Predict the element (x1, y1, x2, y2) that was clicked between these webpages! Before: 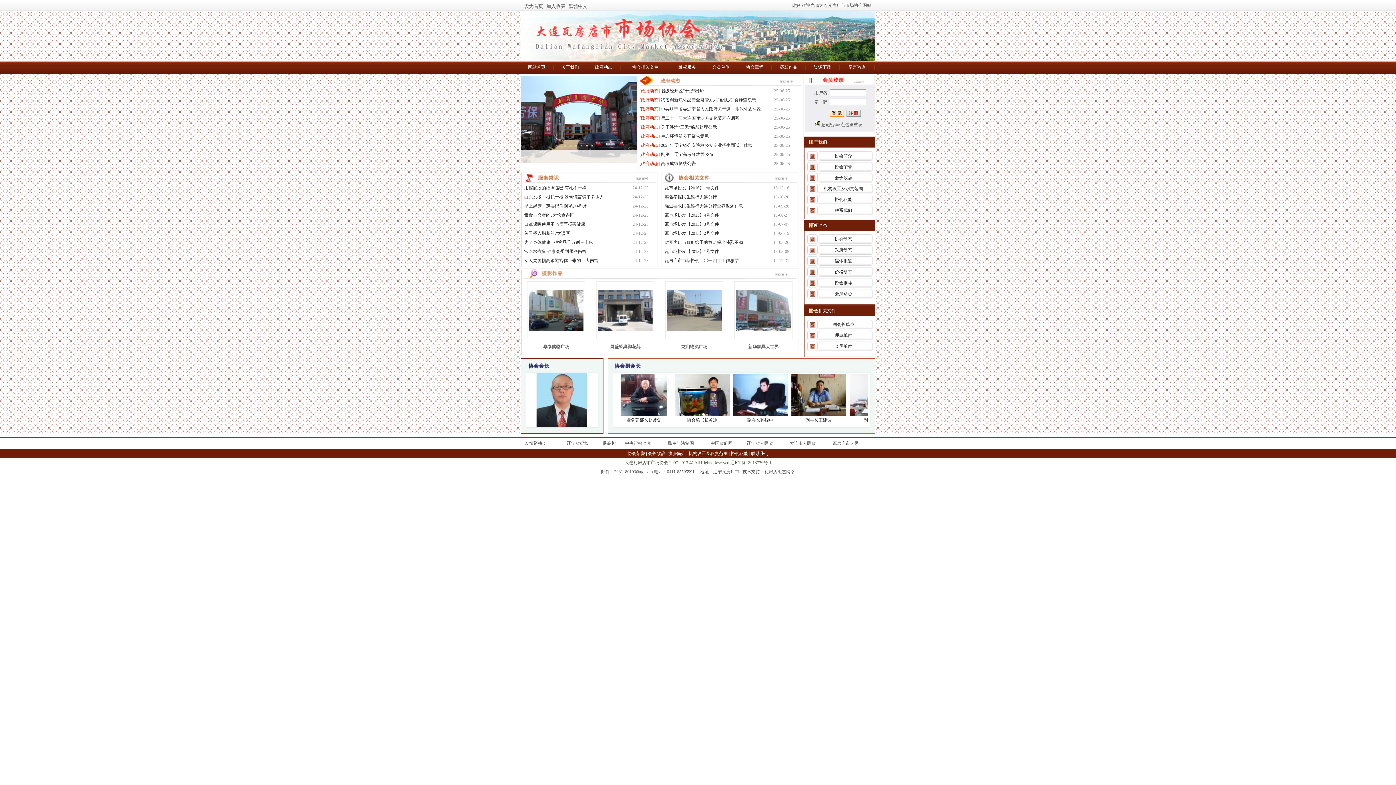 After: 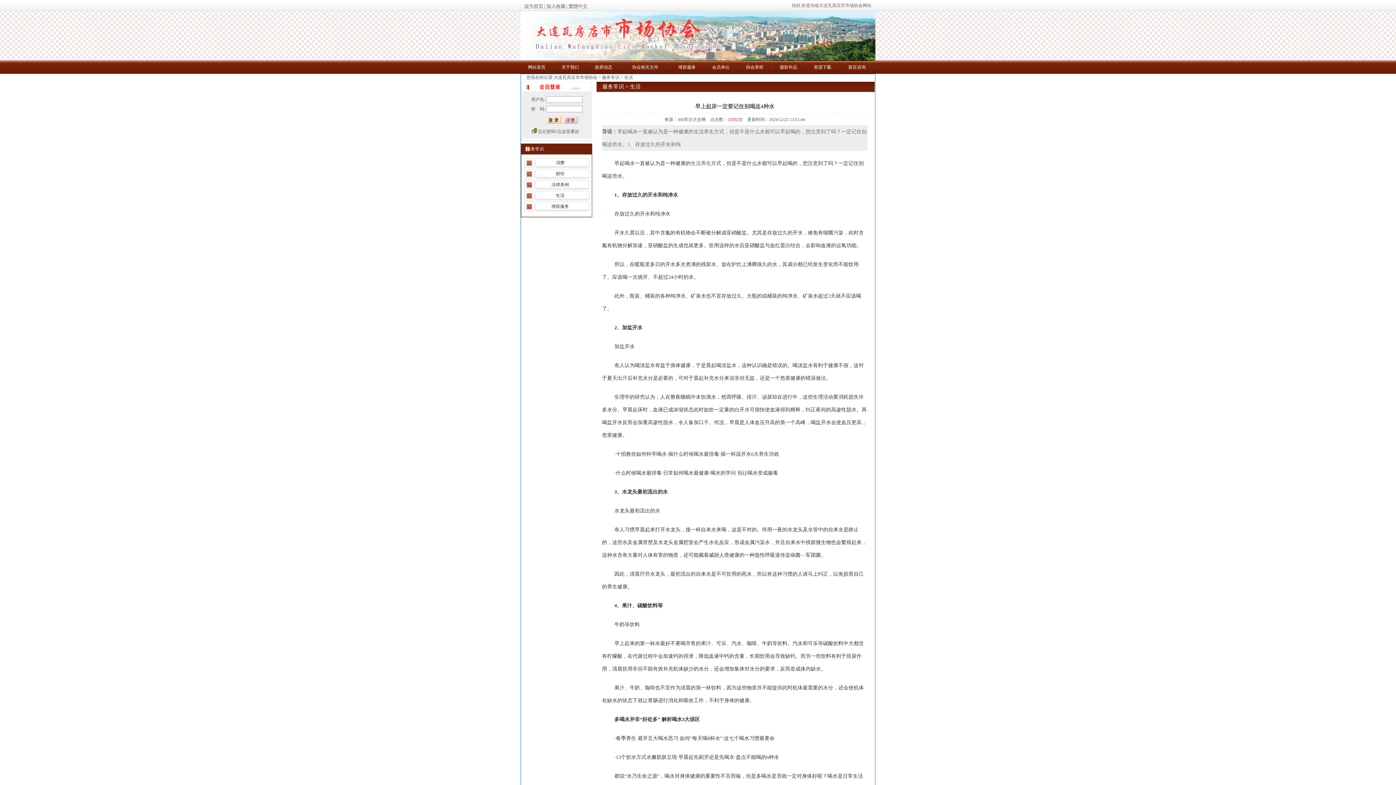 Action: label: 早上起床一定要记住别喝这4种水 bbox: (524, 203, 587, 208)